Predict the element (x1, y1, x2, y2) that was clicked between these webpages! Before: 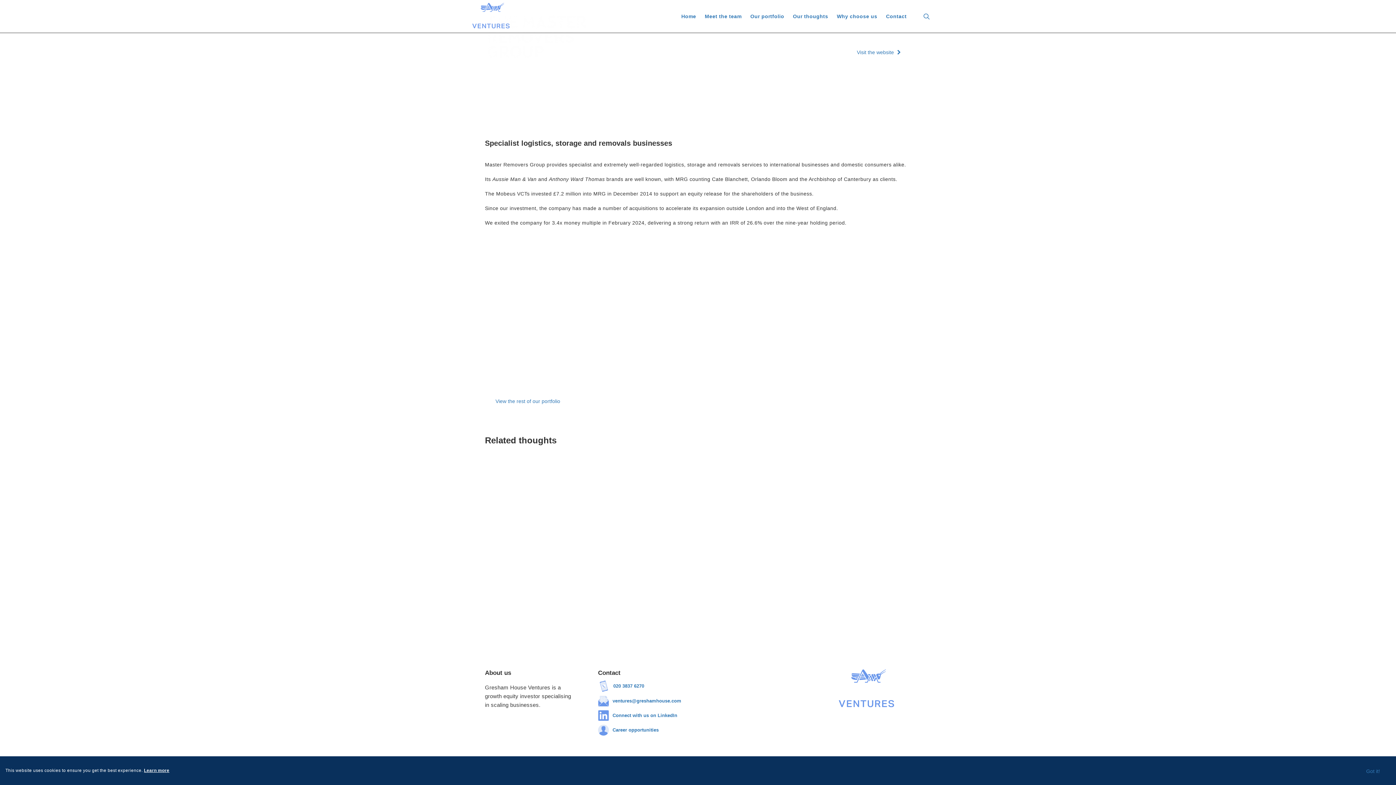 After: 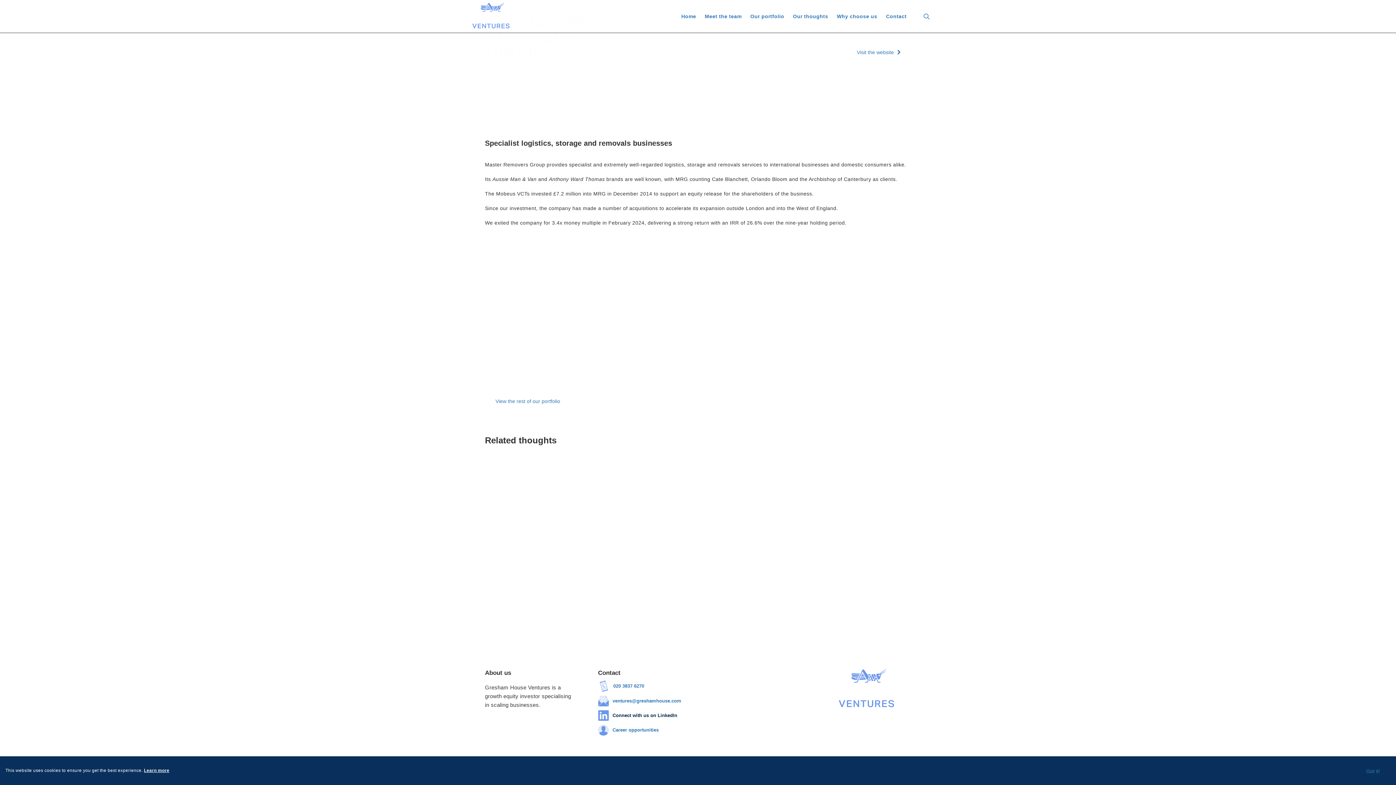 Action: label: Connect with us on LinkedIn bbox: (612, 713, 677, 718)